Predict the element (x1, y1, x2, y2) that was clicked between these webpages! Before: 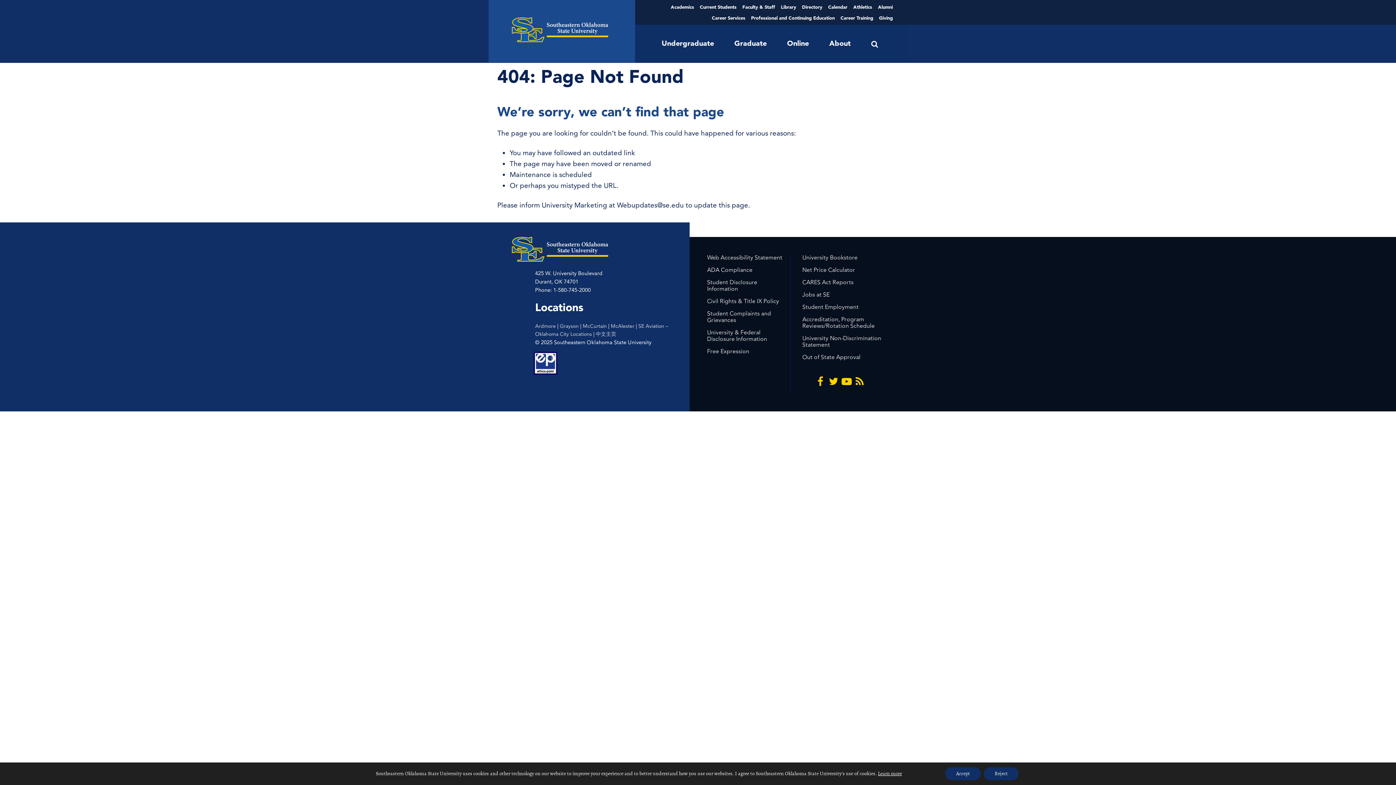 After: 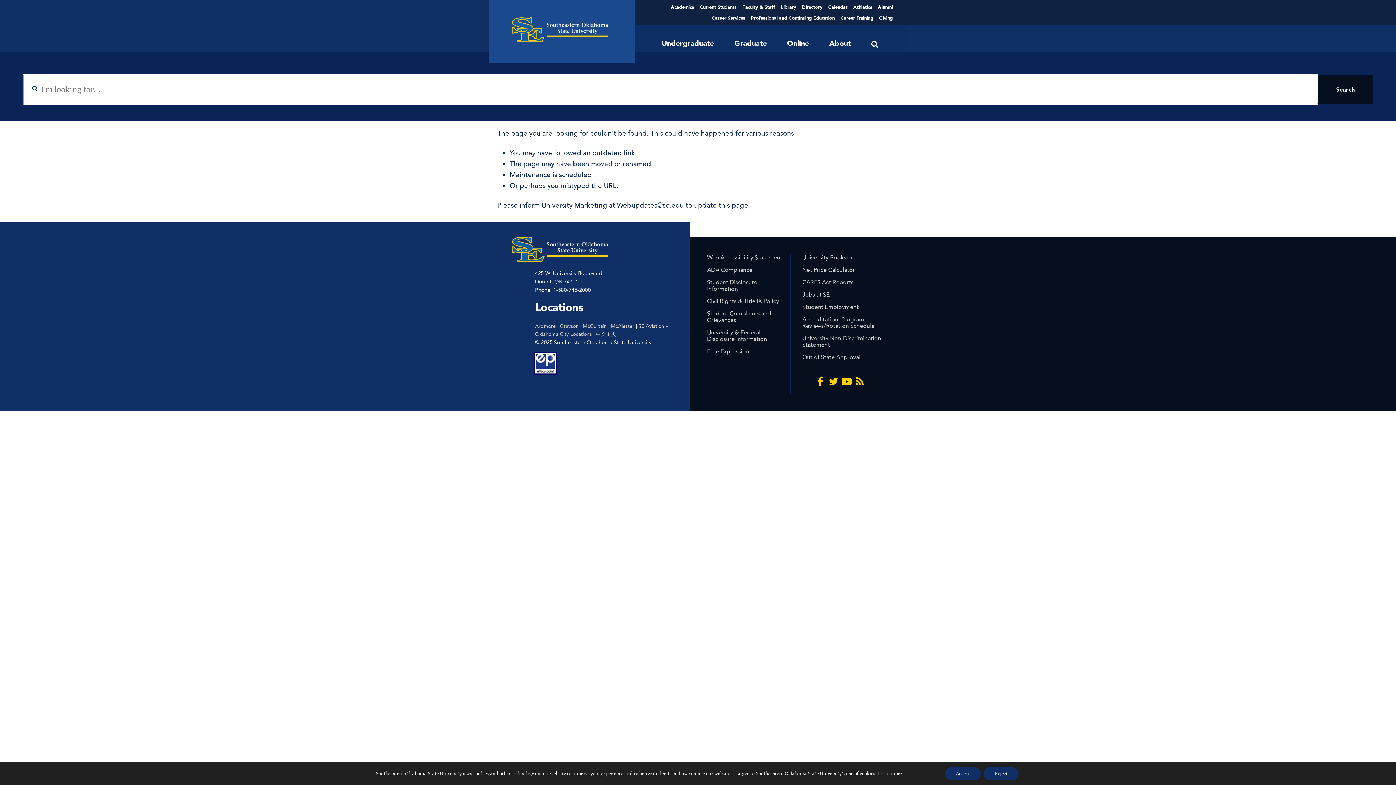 Action: bbox: (871, 39, 878, 48)